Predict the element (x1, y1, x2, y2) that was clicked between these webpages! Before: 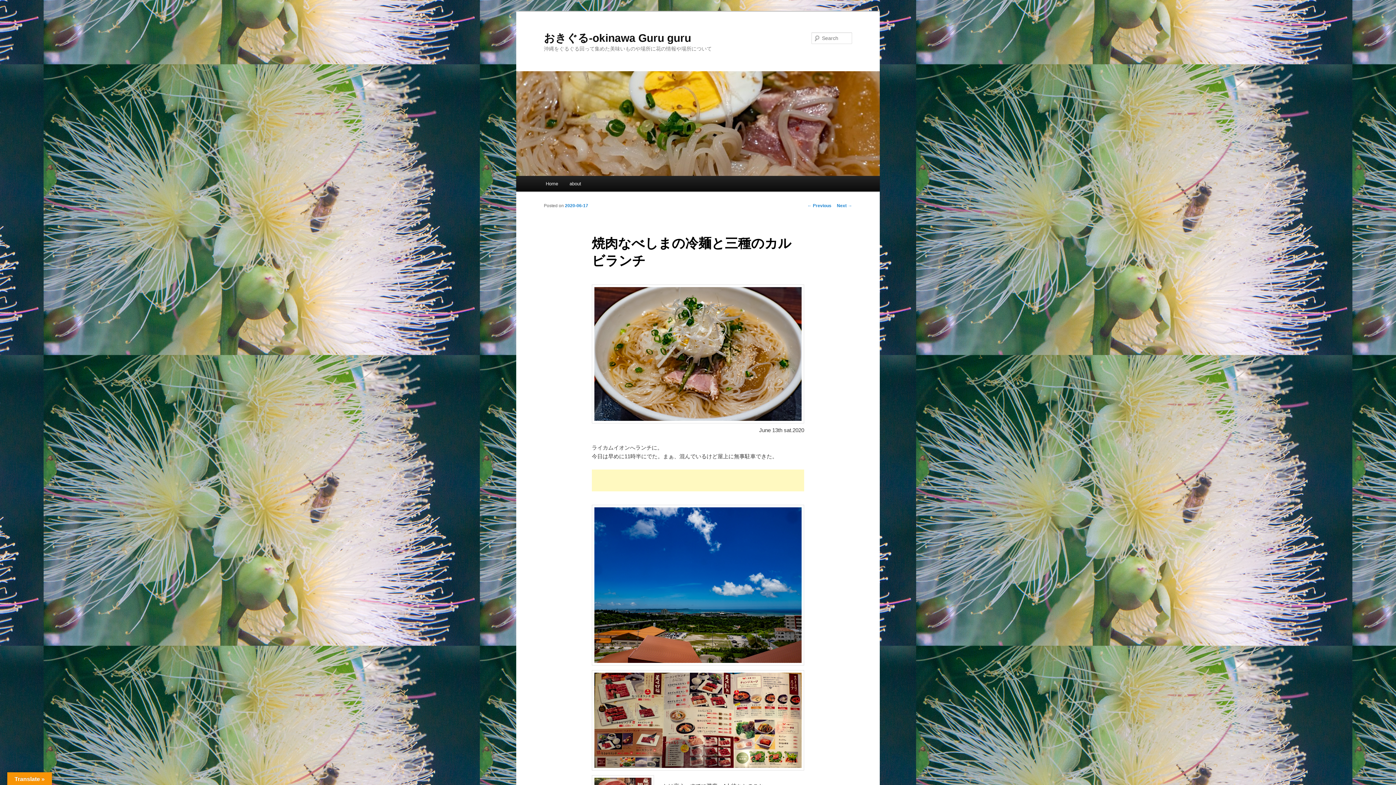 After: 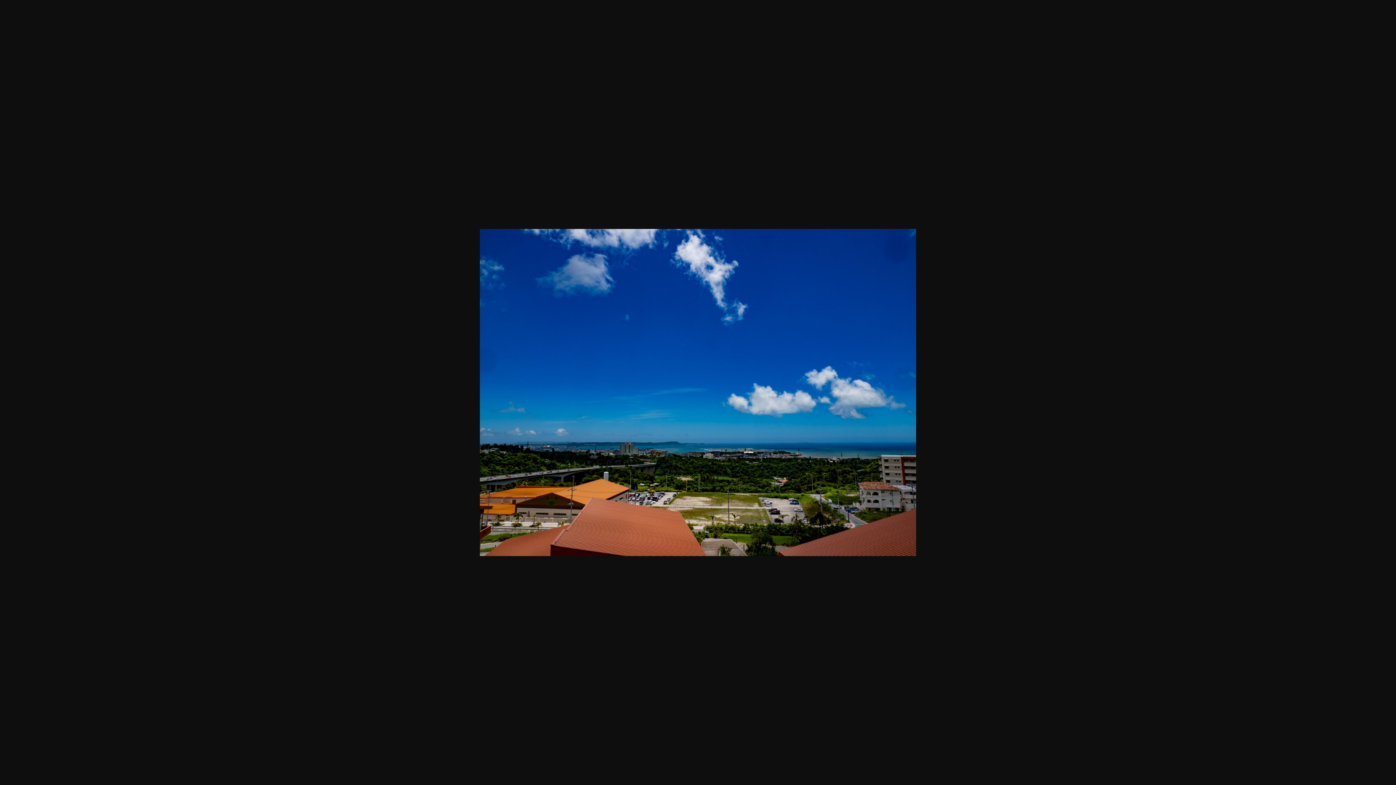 Action: bbox: (591, 660, 804, 666)